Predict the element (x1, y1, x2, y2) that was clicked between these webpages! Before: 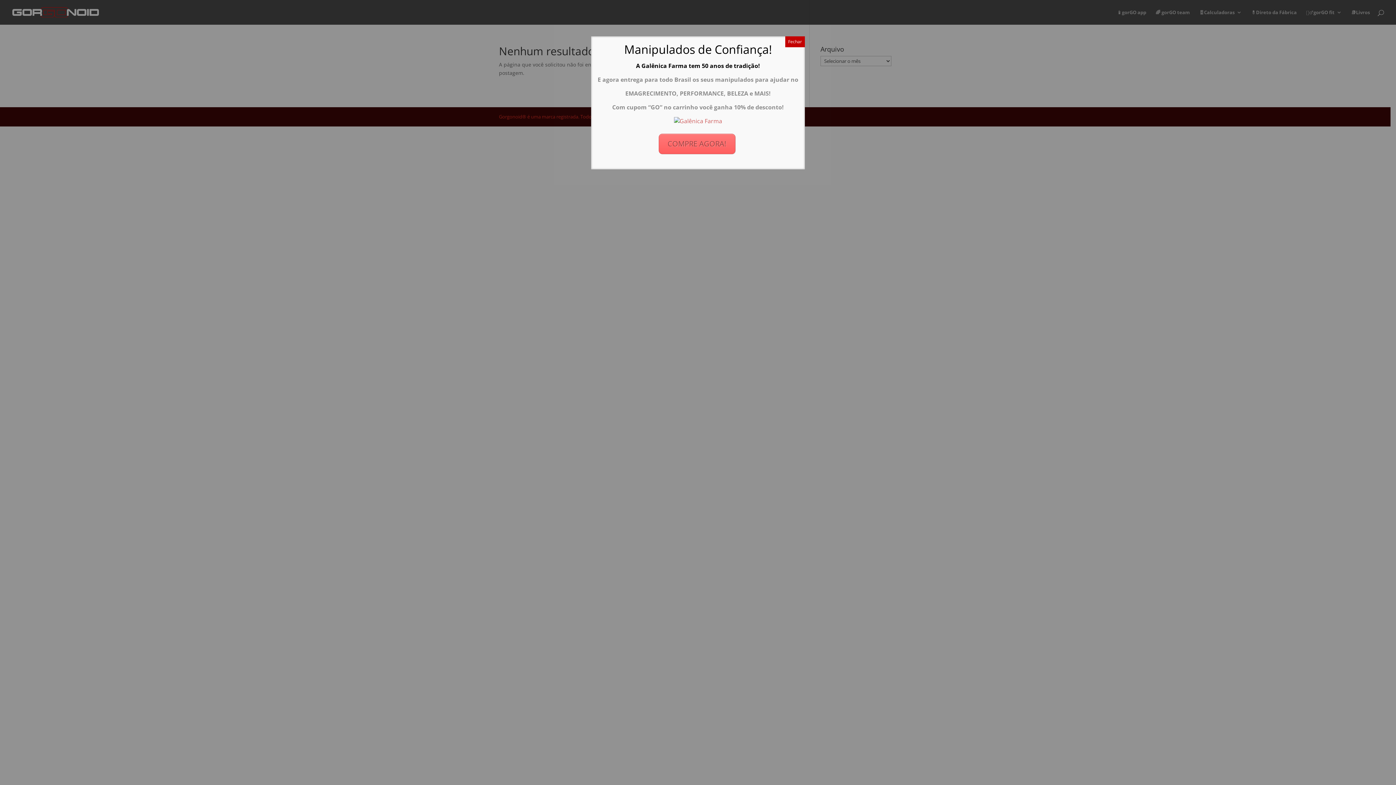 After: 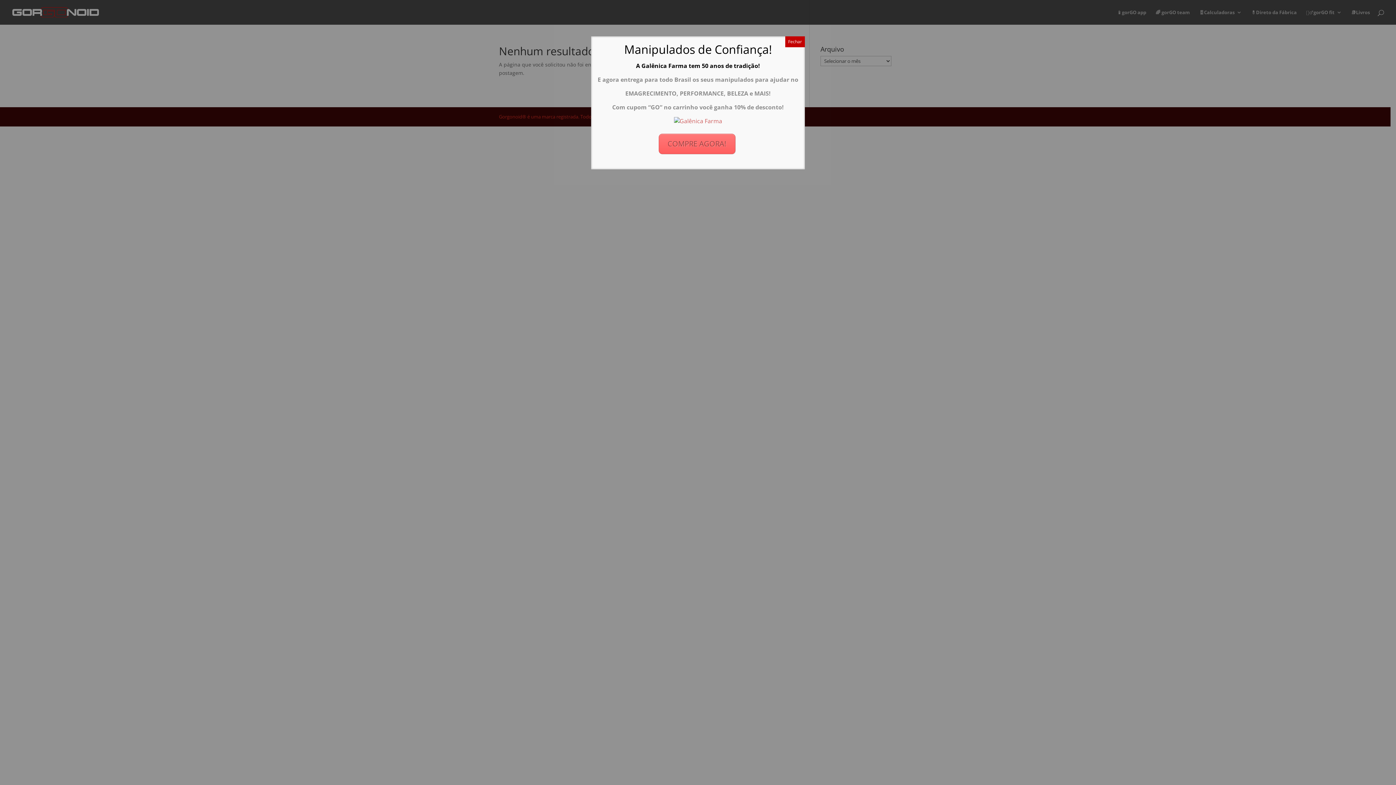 Action: bbox: (674, 117, 722, 125)